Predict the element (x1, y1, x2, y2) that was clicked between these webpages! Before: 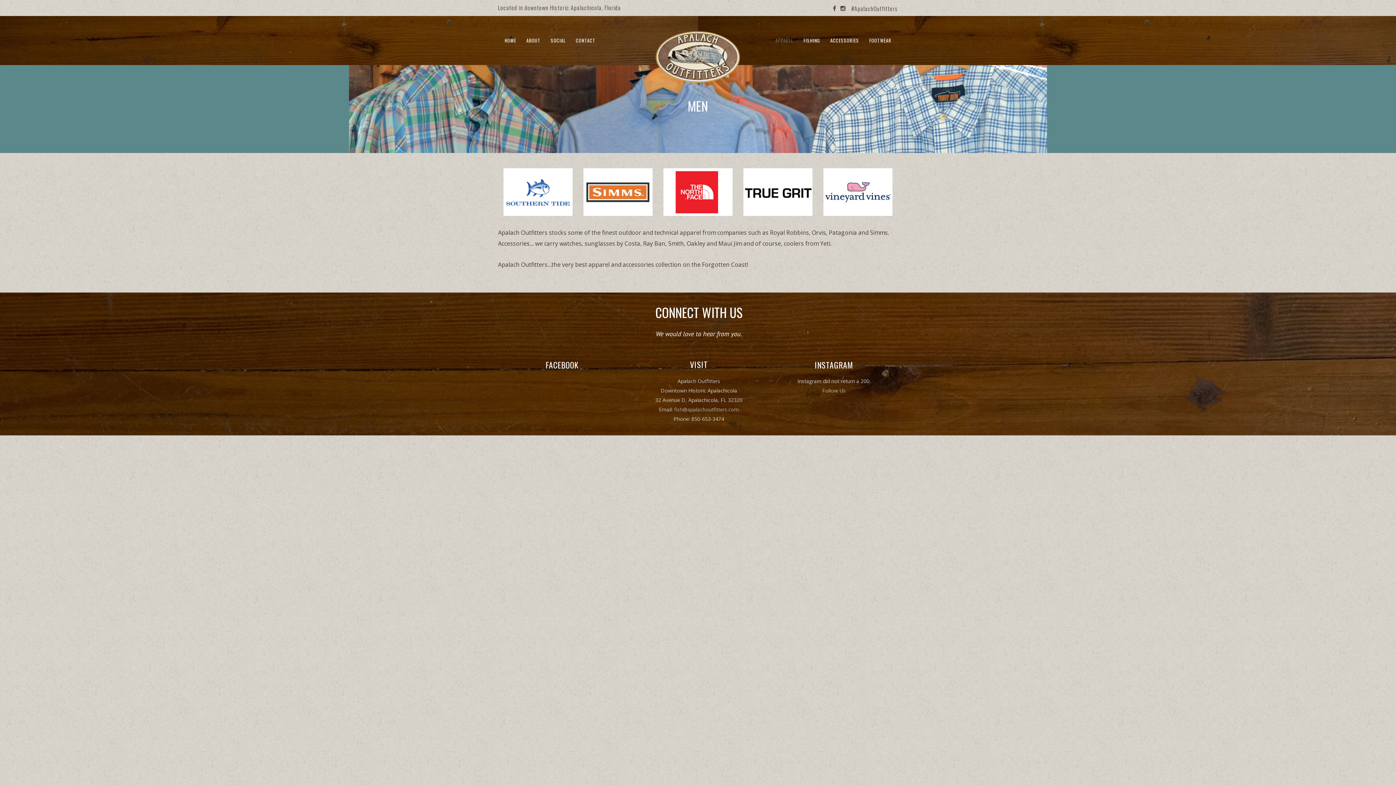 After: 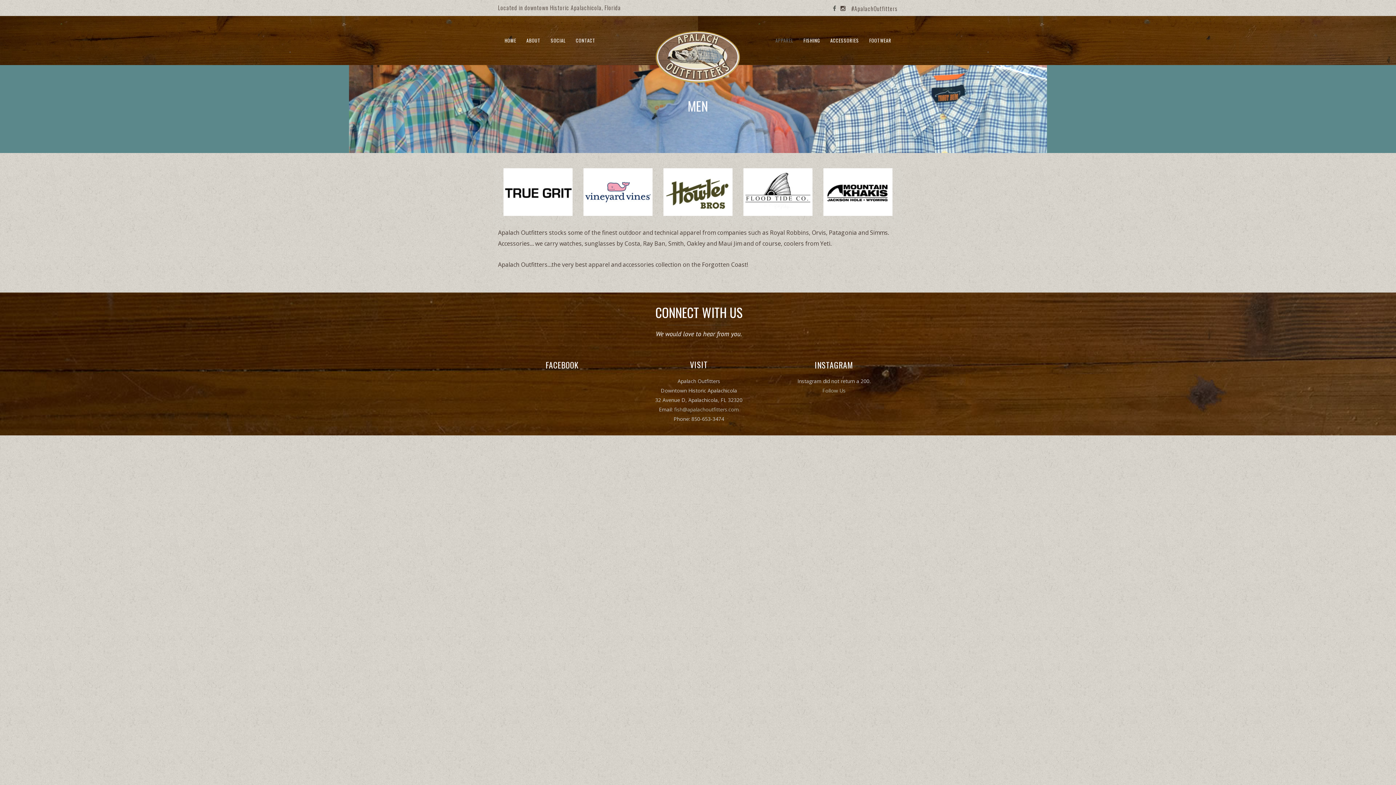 Action: bbox: (833, 3, 836, 11)